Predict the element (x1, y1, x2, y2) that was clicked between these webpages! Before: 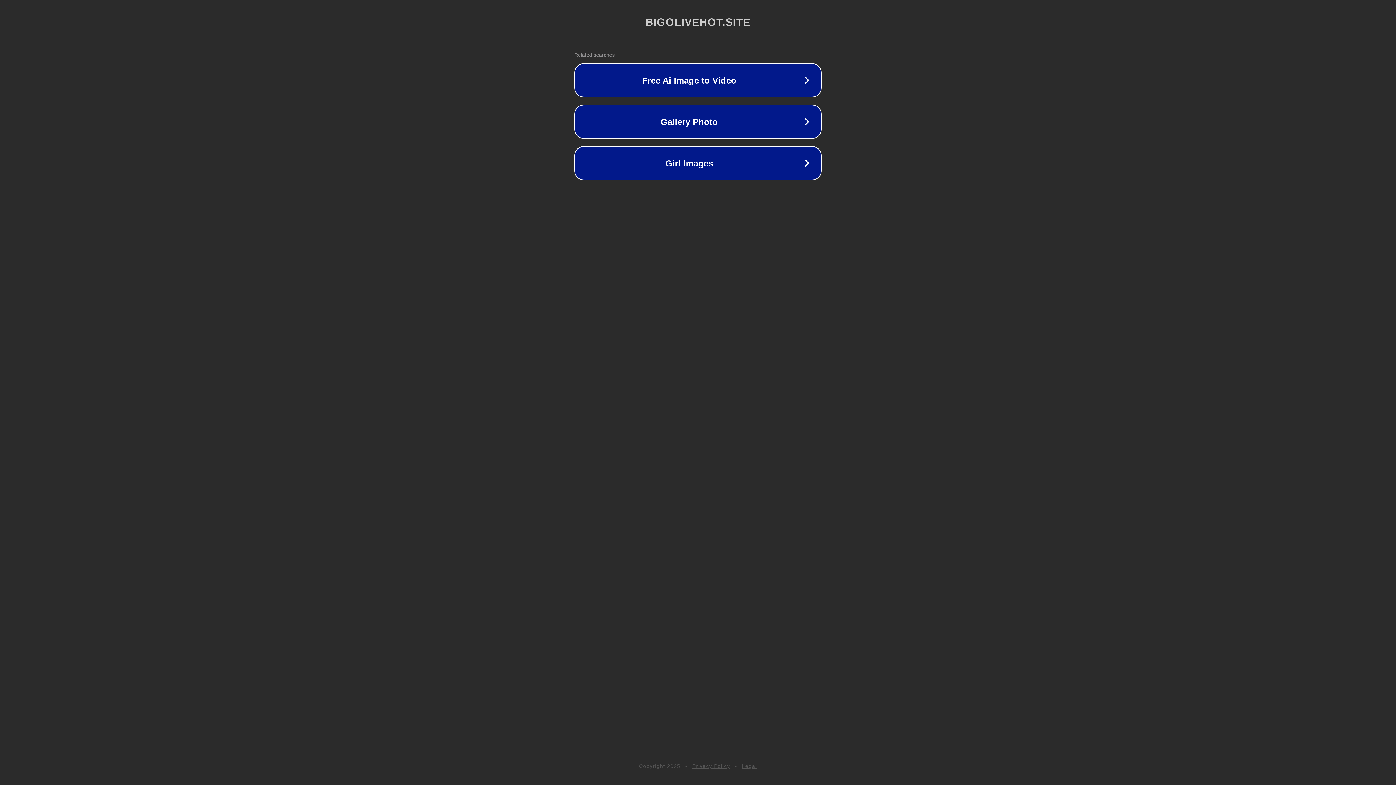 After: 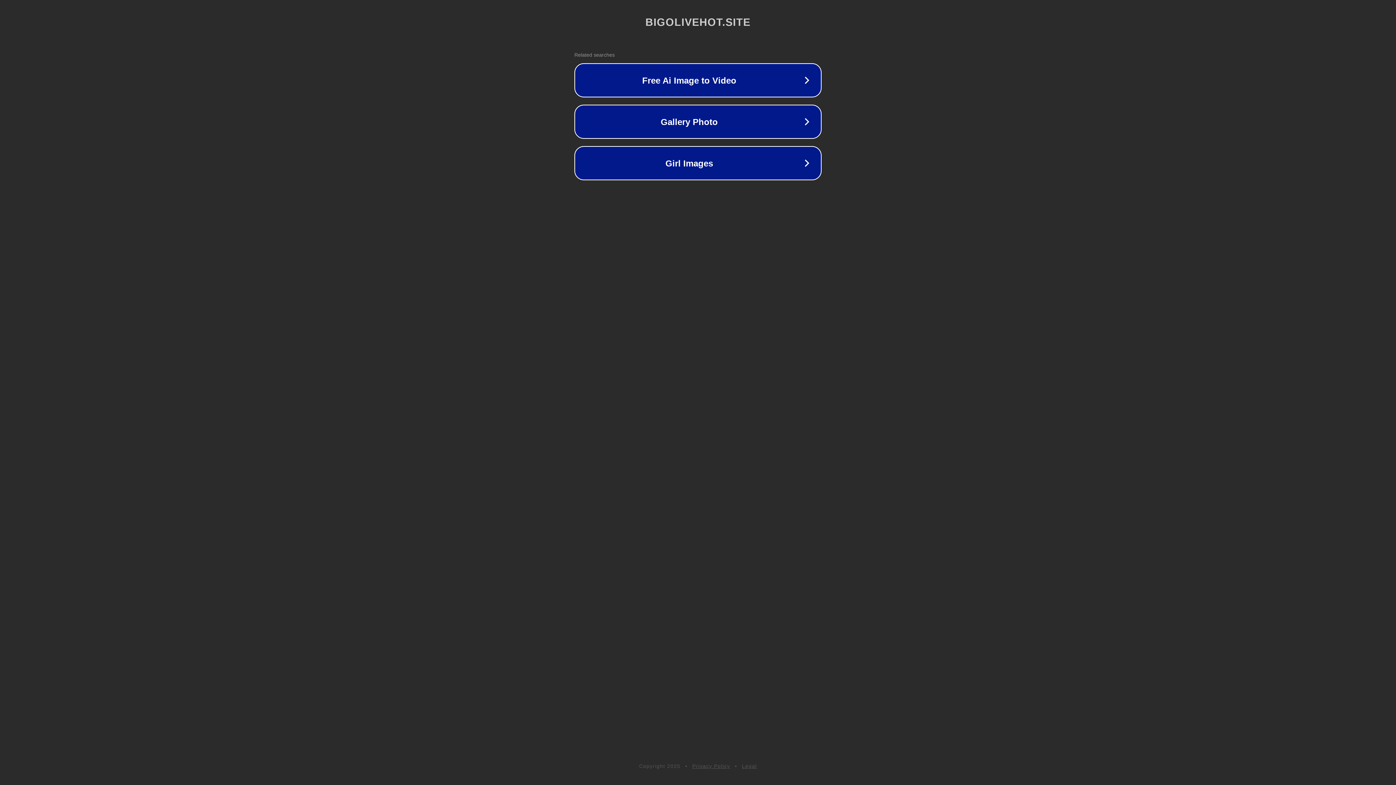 Action: bbox: (742, 763, 757, 769) label: Legal